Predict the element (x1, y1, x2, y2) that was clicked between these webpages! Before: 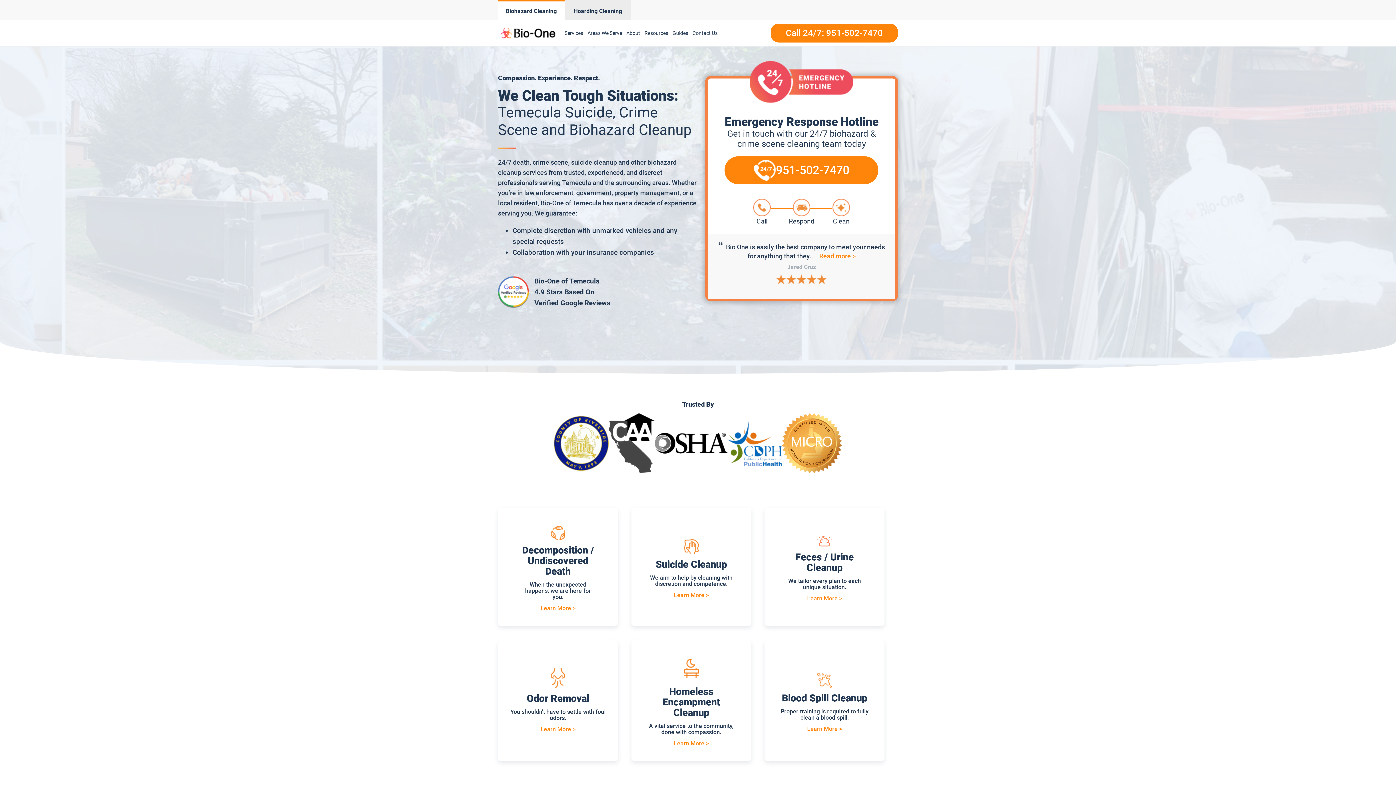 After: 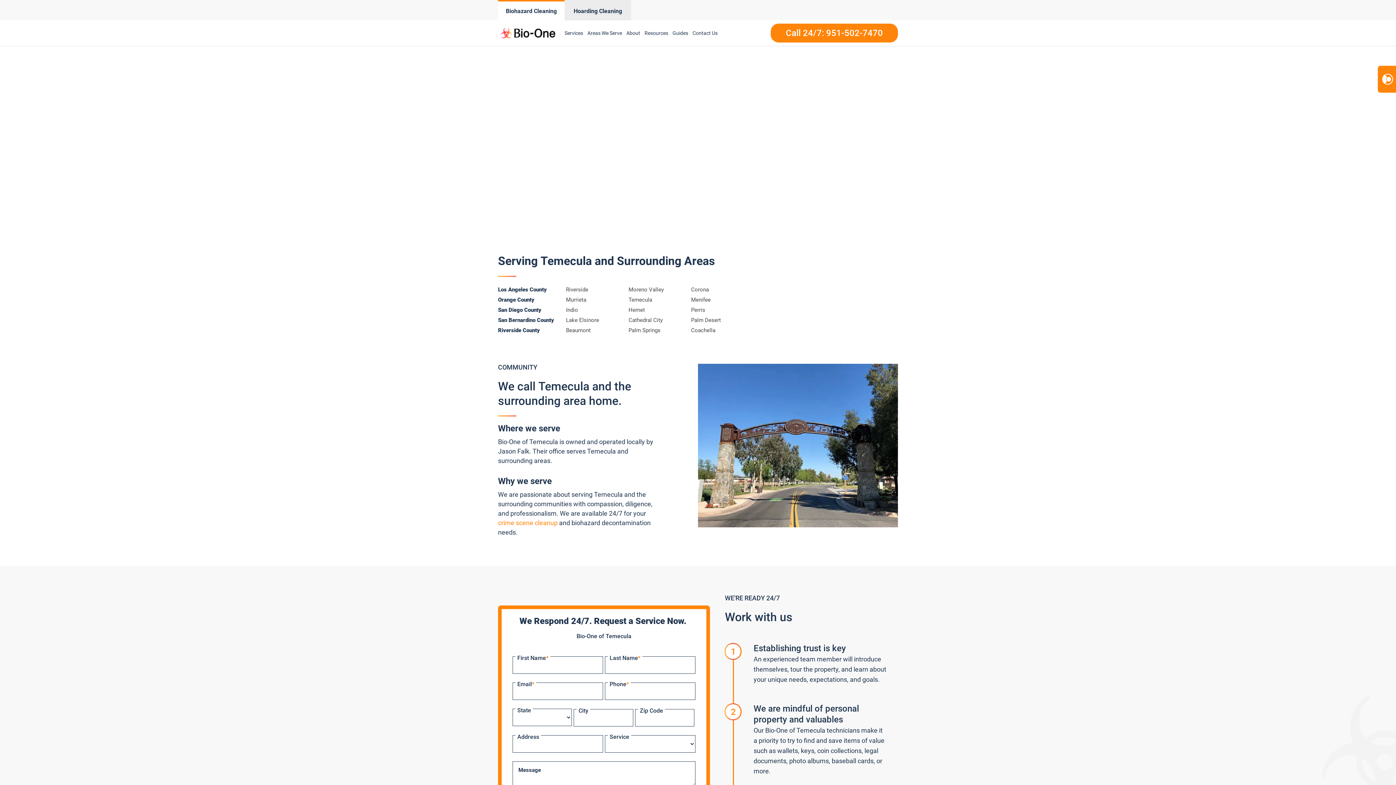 Action: bbox: (585, 21, 624, 44) label: Areas We Serve